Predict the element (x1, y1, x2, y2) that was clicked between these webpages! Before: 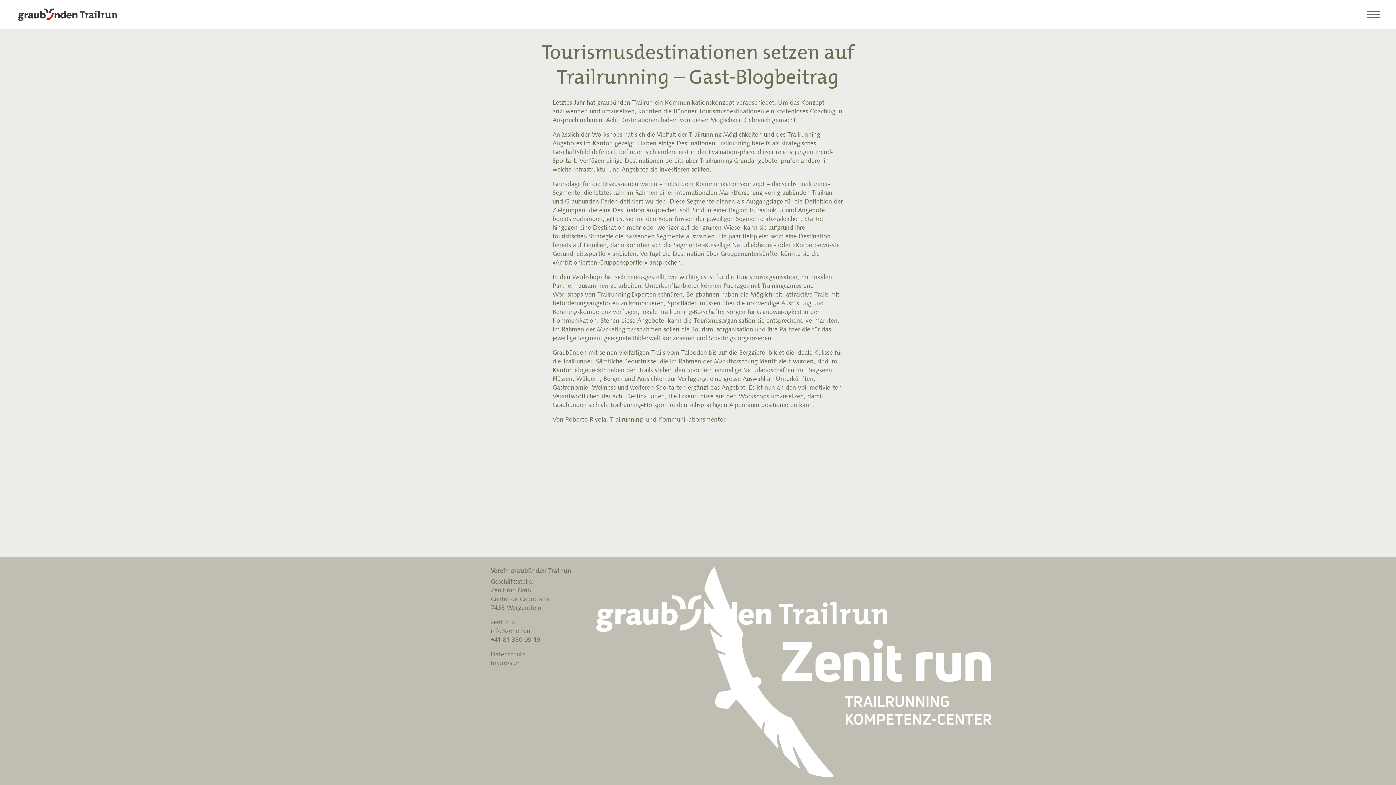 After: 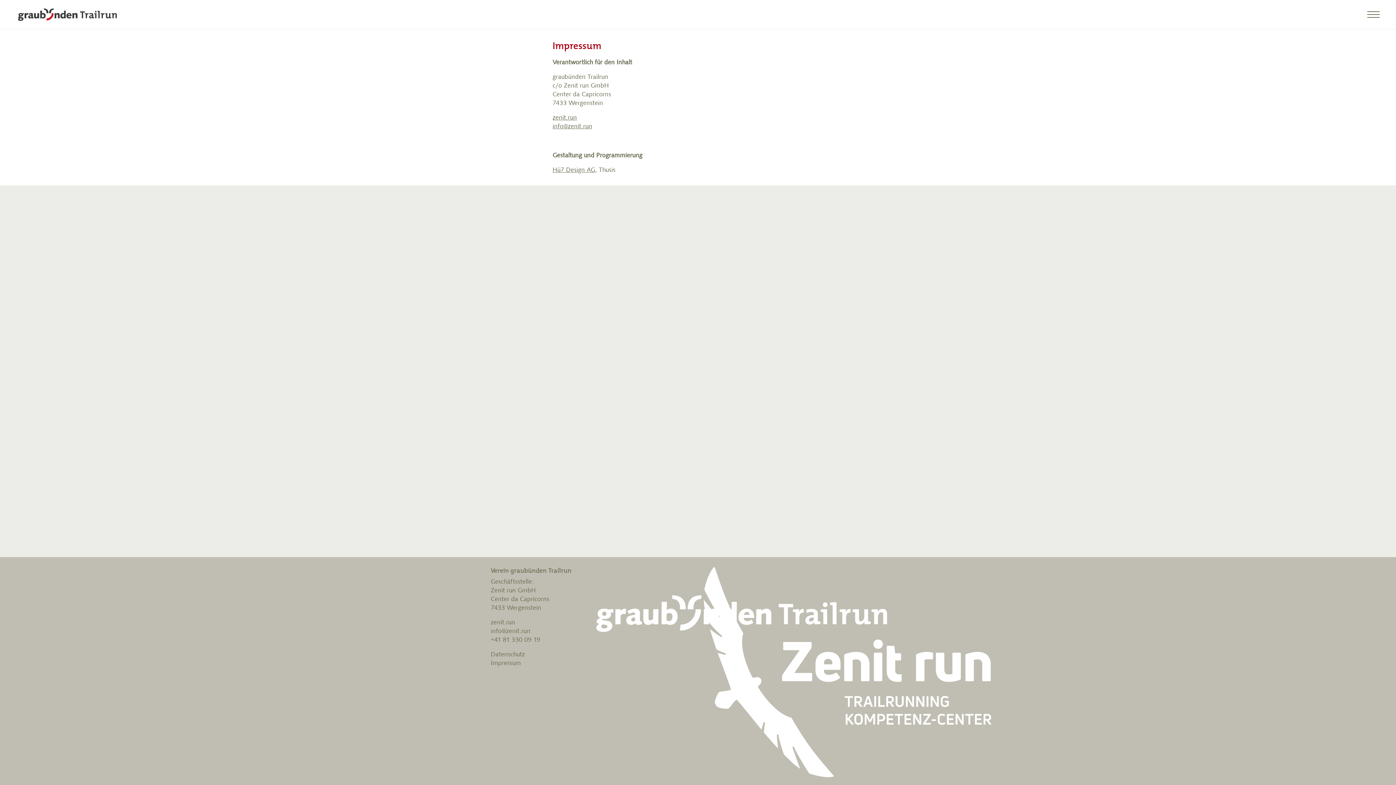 Action: bbox: (490, 659, 521, 667) label: Impressum